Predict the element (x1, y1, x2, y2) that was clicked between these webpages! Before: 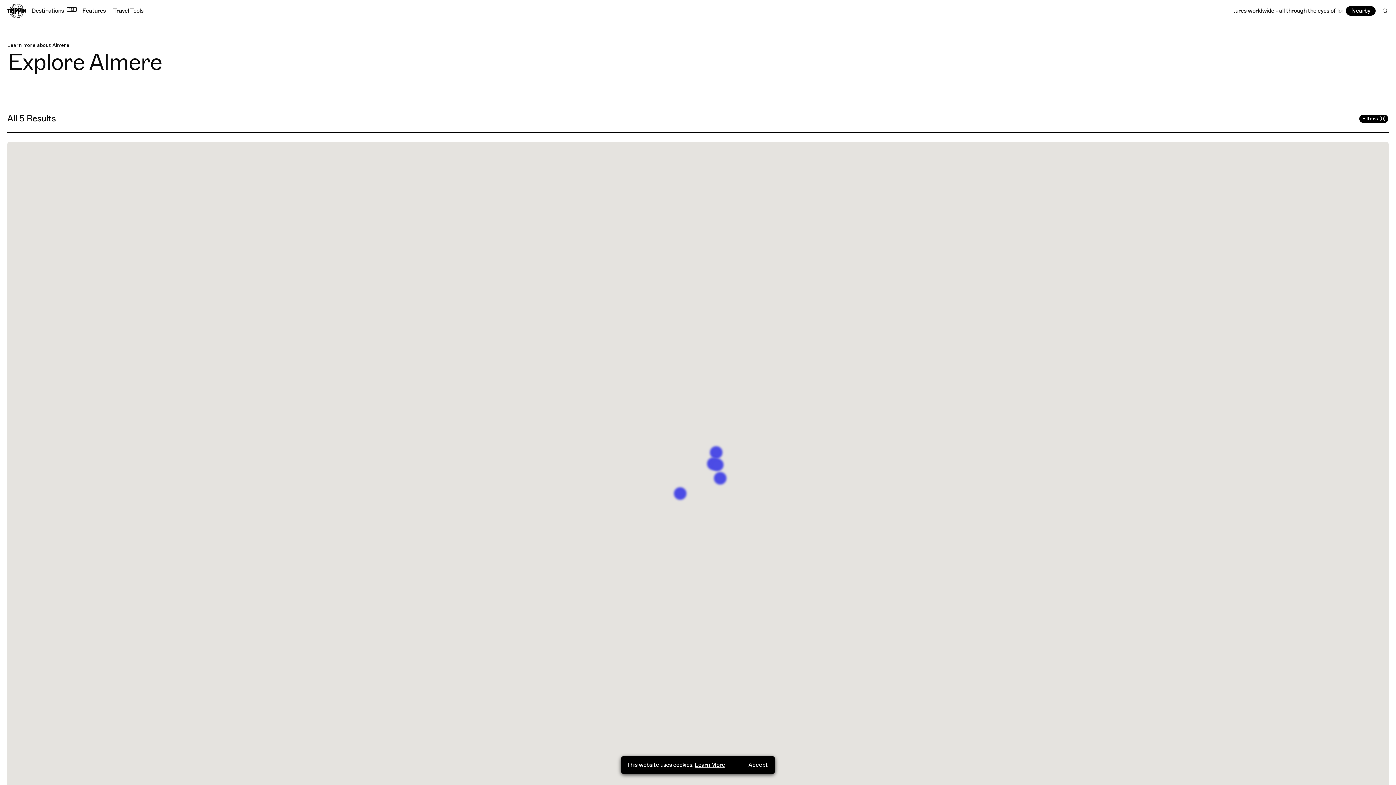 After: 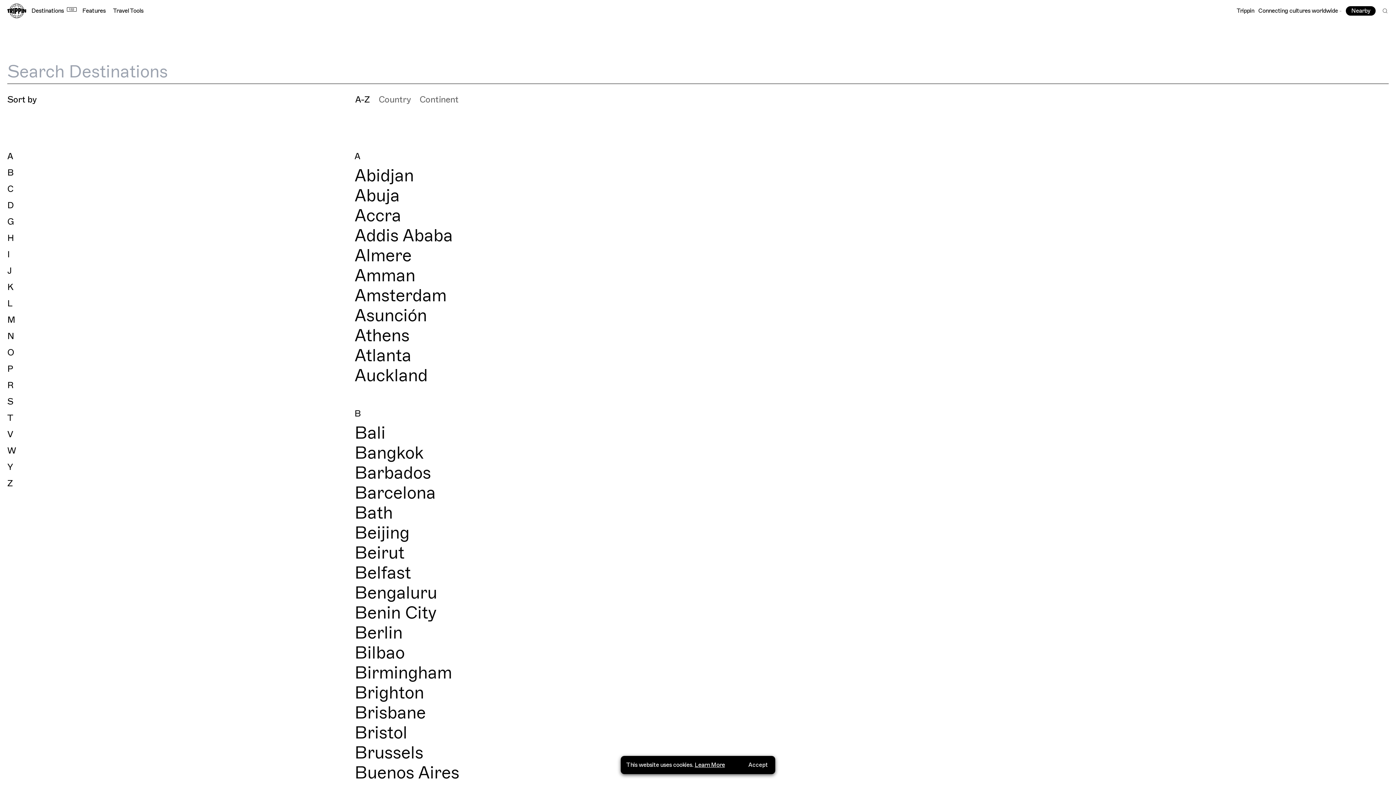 Action: label: Destinations
132 bbox: (30, 6, 76, 15)